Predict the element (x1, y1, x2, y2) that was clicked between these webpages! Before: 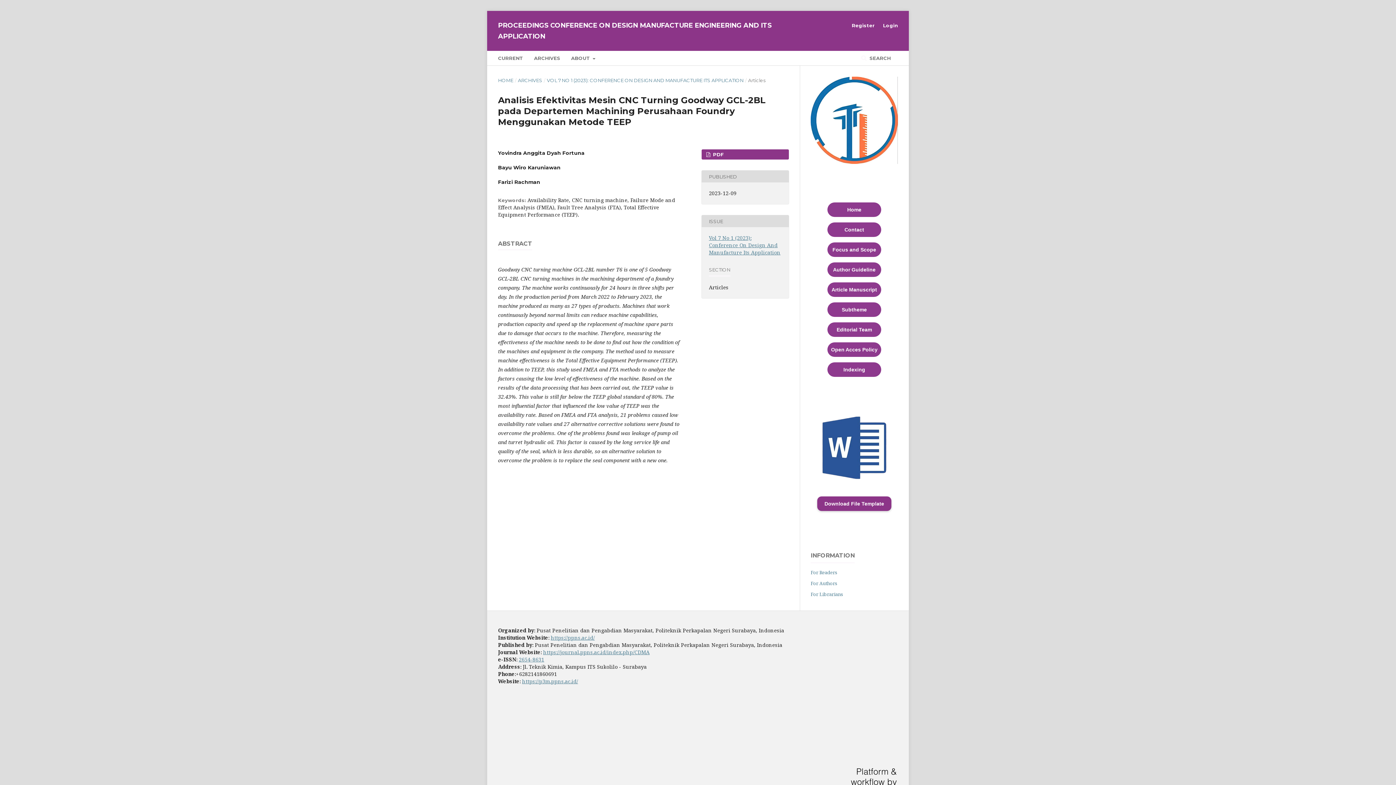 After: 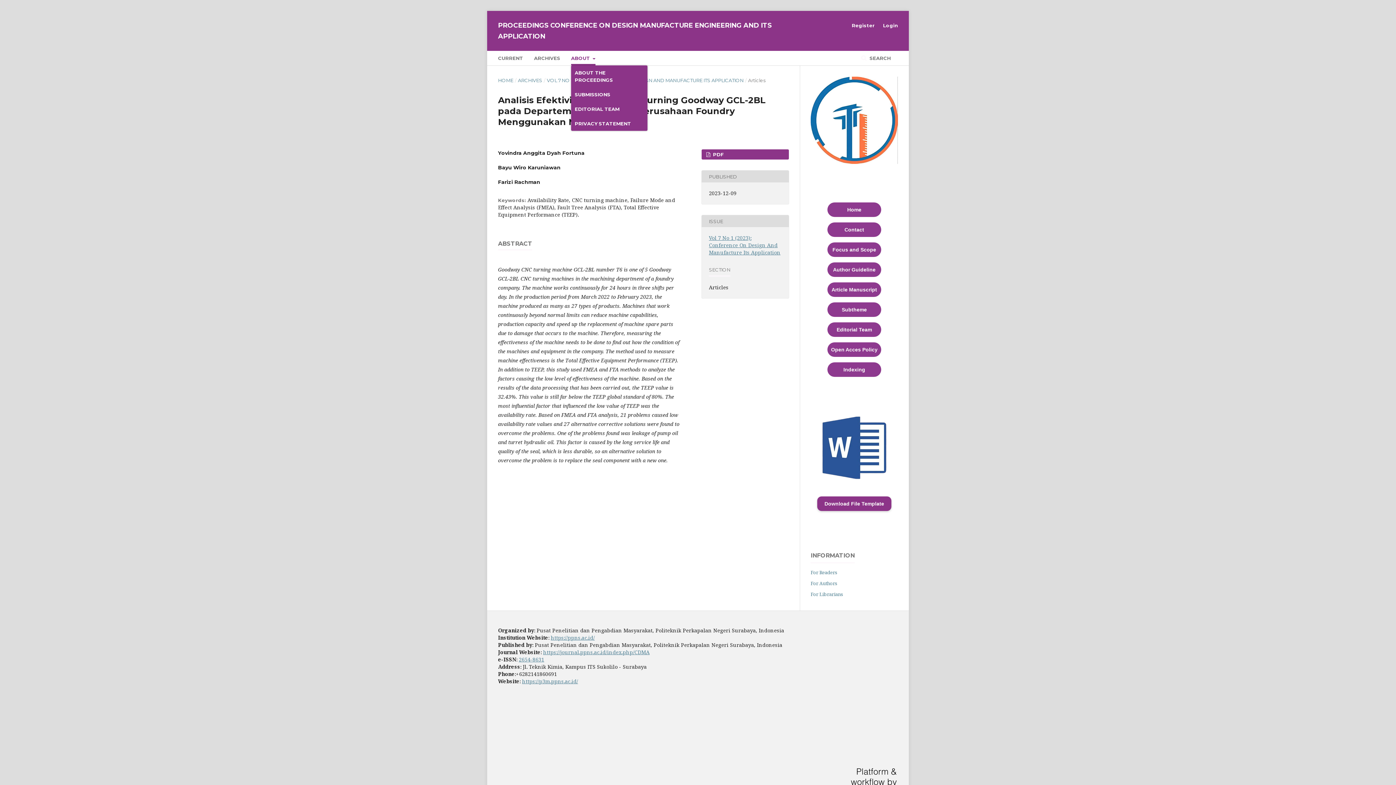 Action: label: ABOUT  bbox: (571, 50, 595, 65)